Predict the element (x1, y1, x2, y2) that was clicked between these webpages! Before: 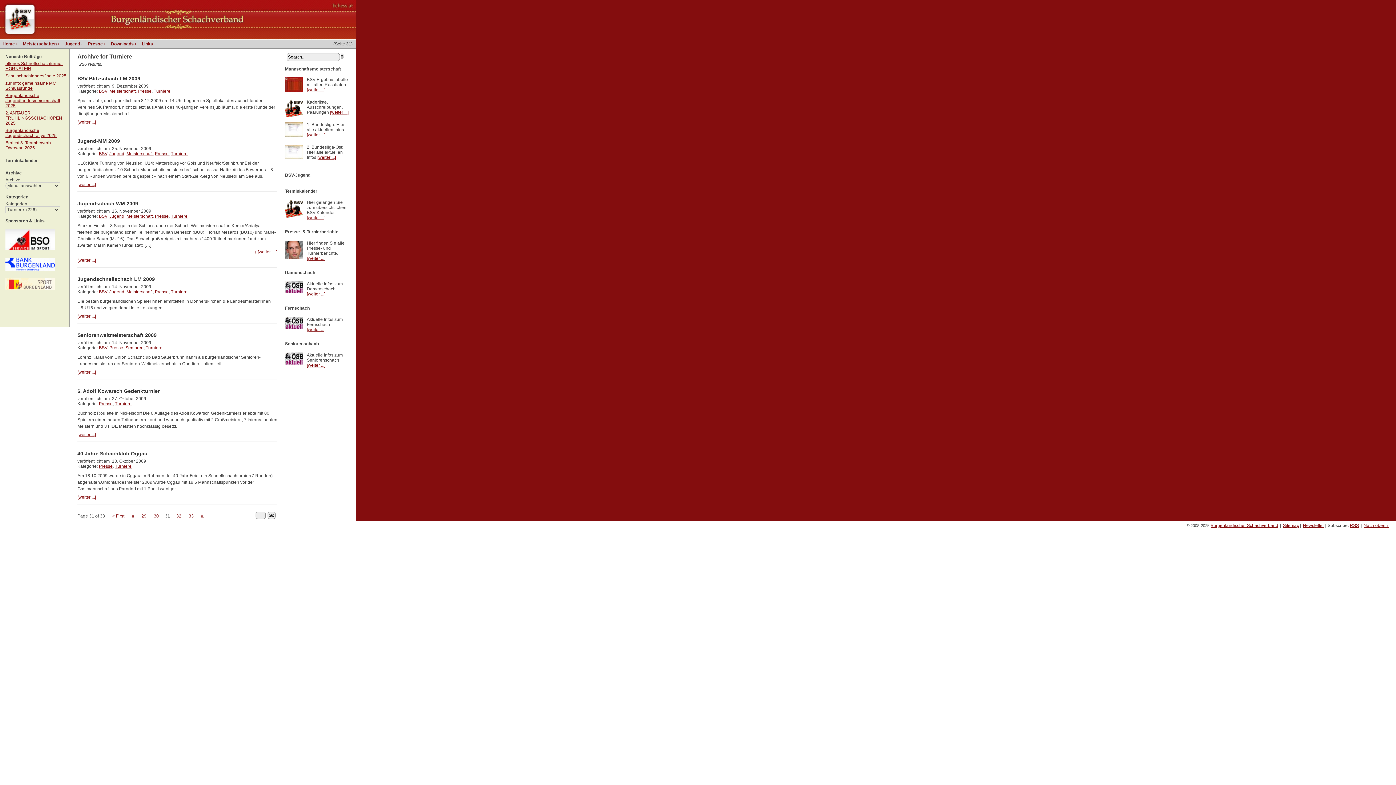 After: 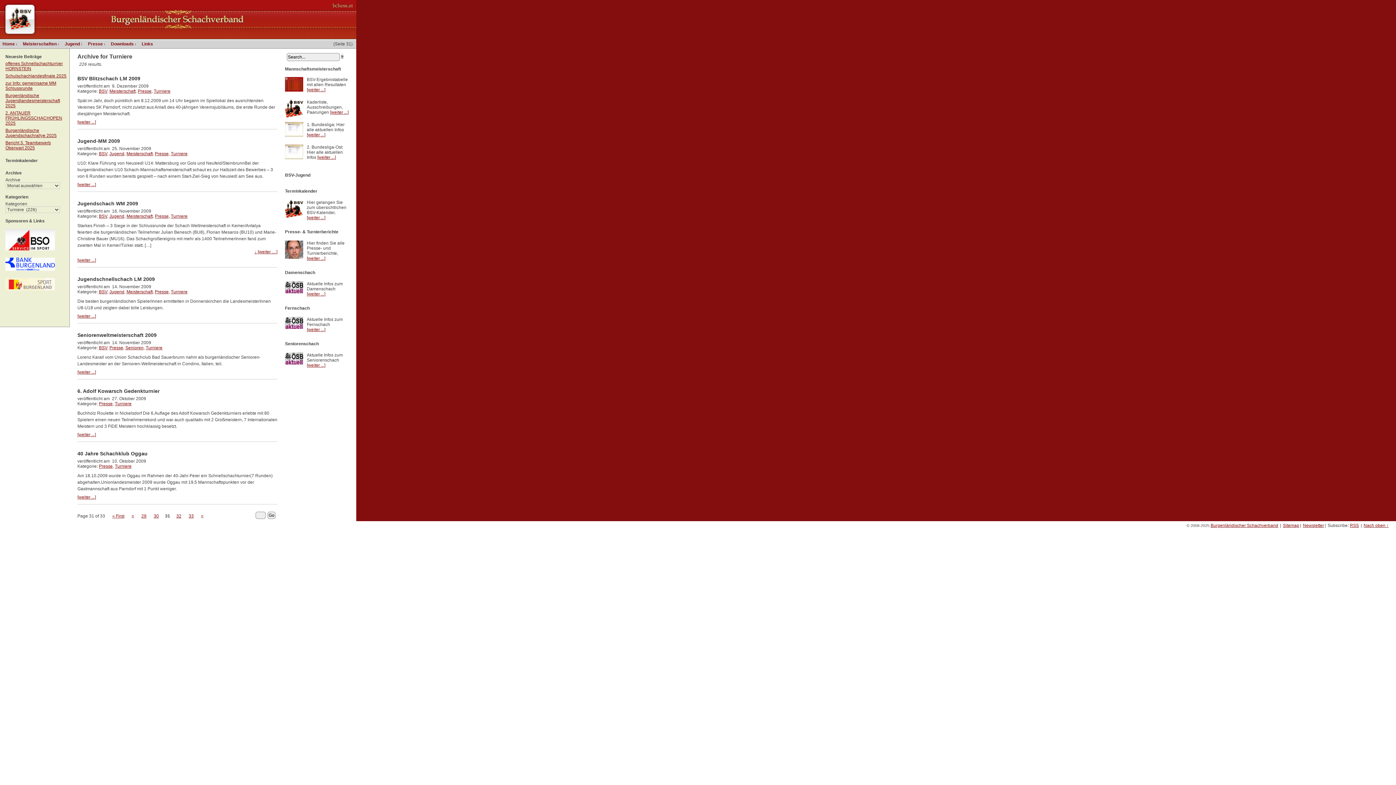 Action: label: [weiter ...] bbox: (306, 132, 325, 137)